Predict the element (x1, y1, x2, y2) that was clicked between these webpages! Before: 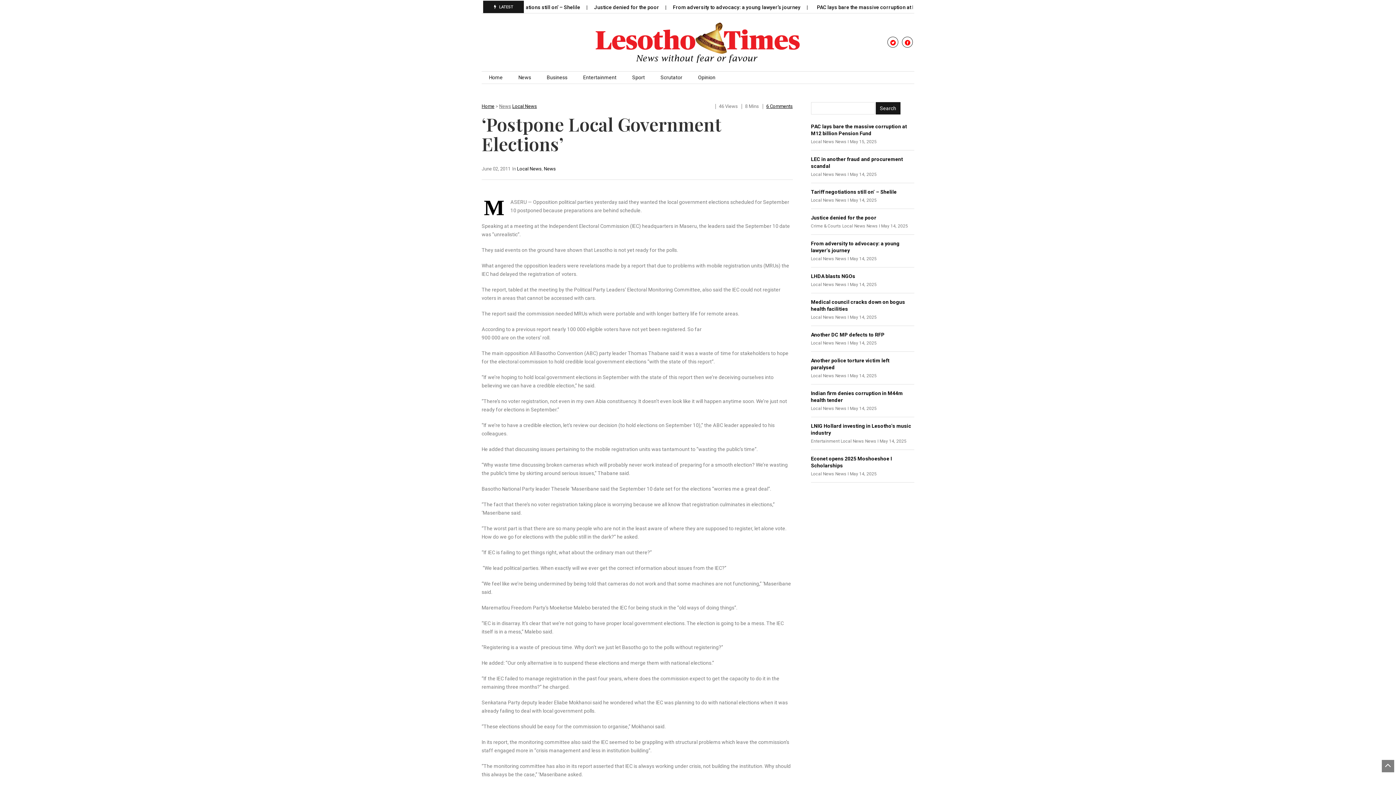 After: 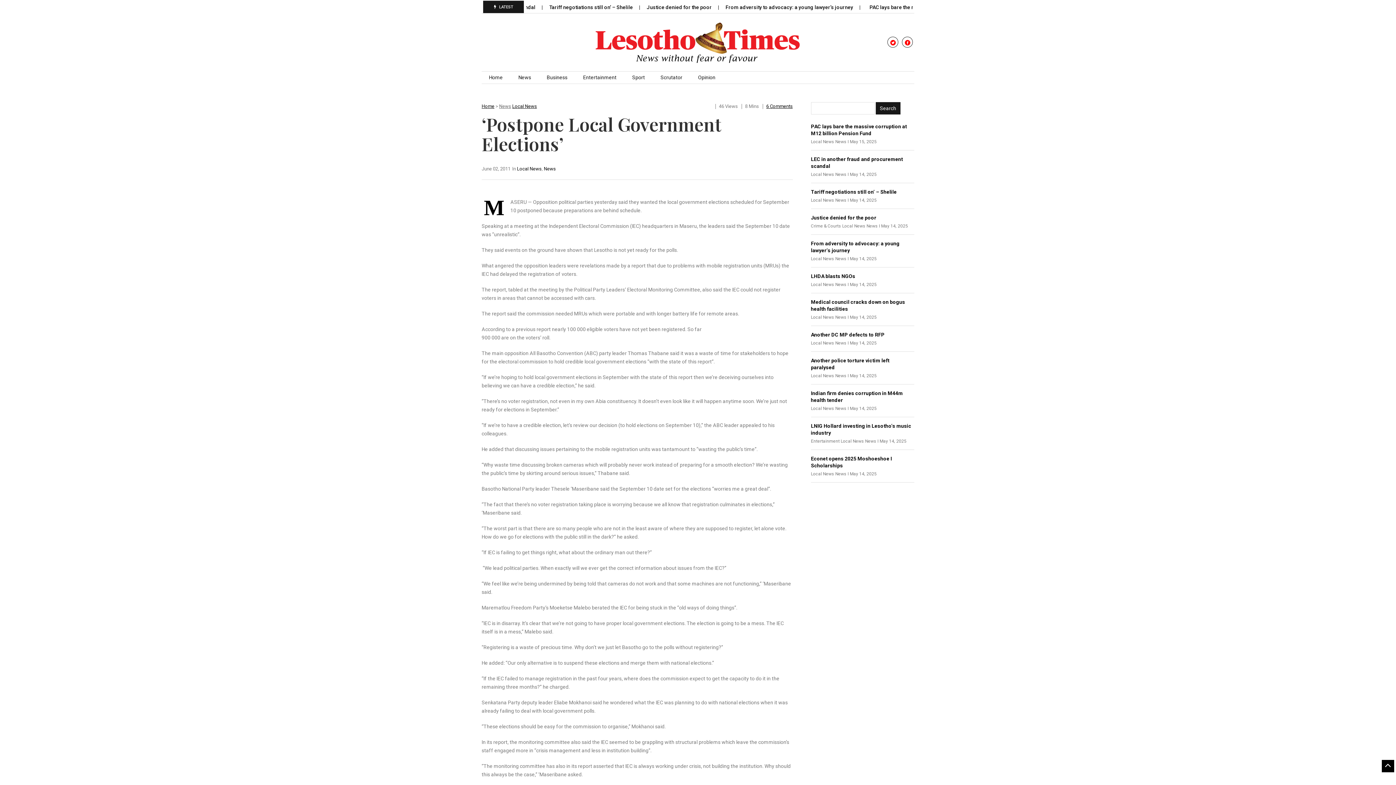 Action: bbox: (1382, 760, 1394, 772)